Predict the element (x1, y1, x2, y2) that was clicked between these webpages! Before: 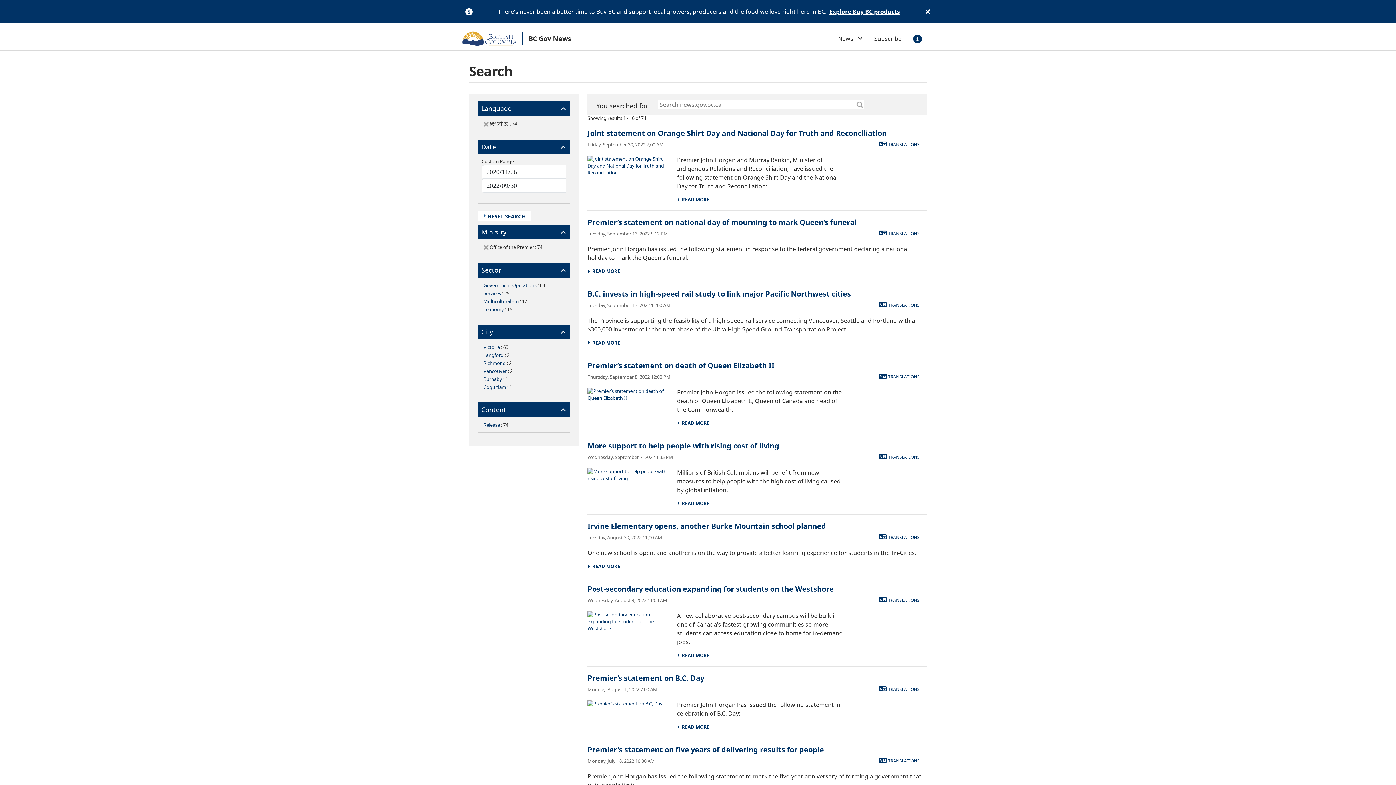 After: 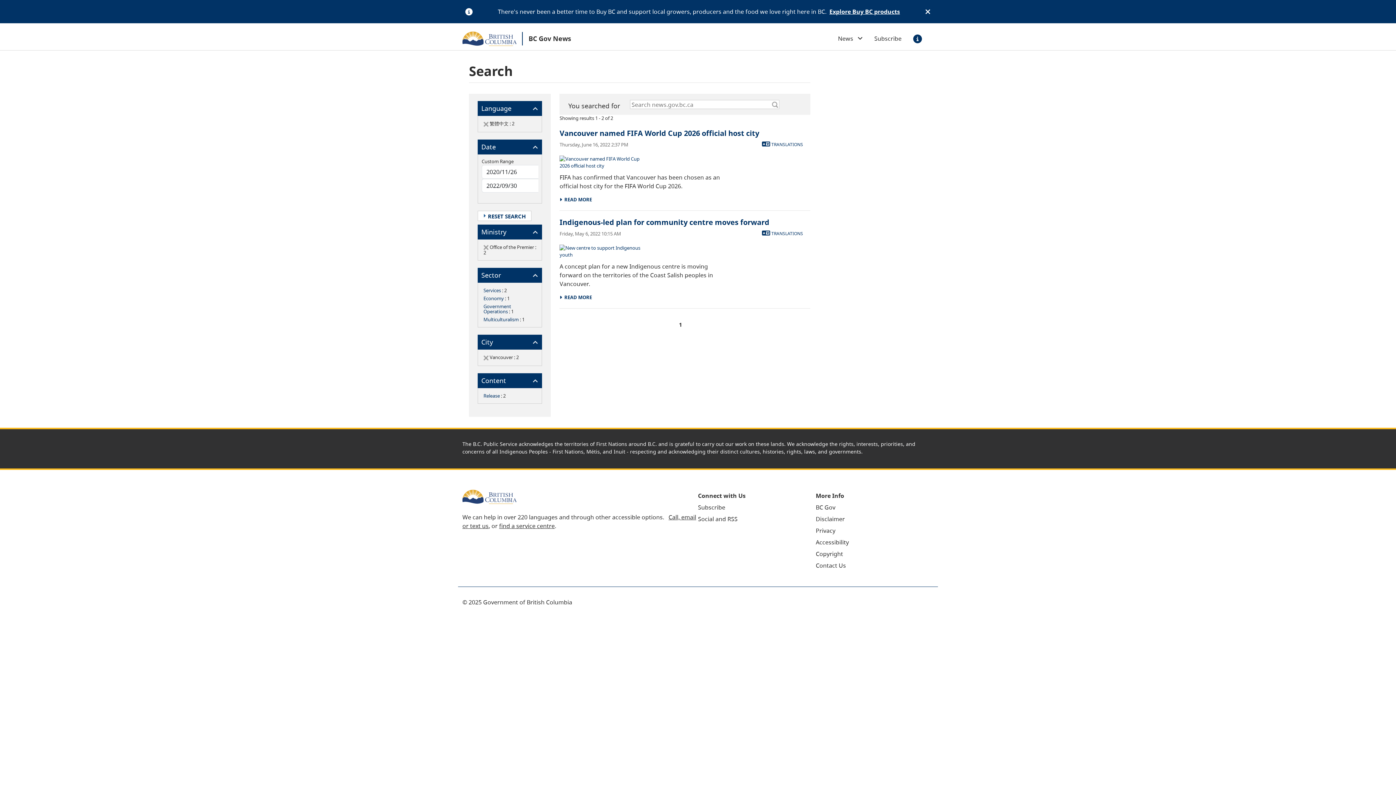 Action: bbox: (483, 368, 506, 374) label: Vancouver